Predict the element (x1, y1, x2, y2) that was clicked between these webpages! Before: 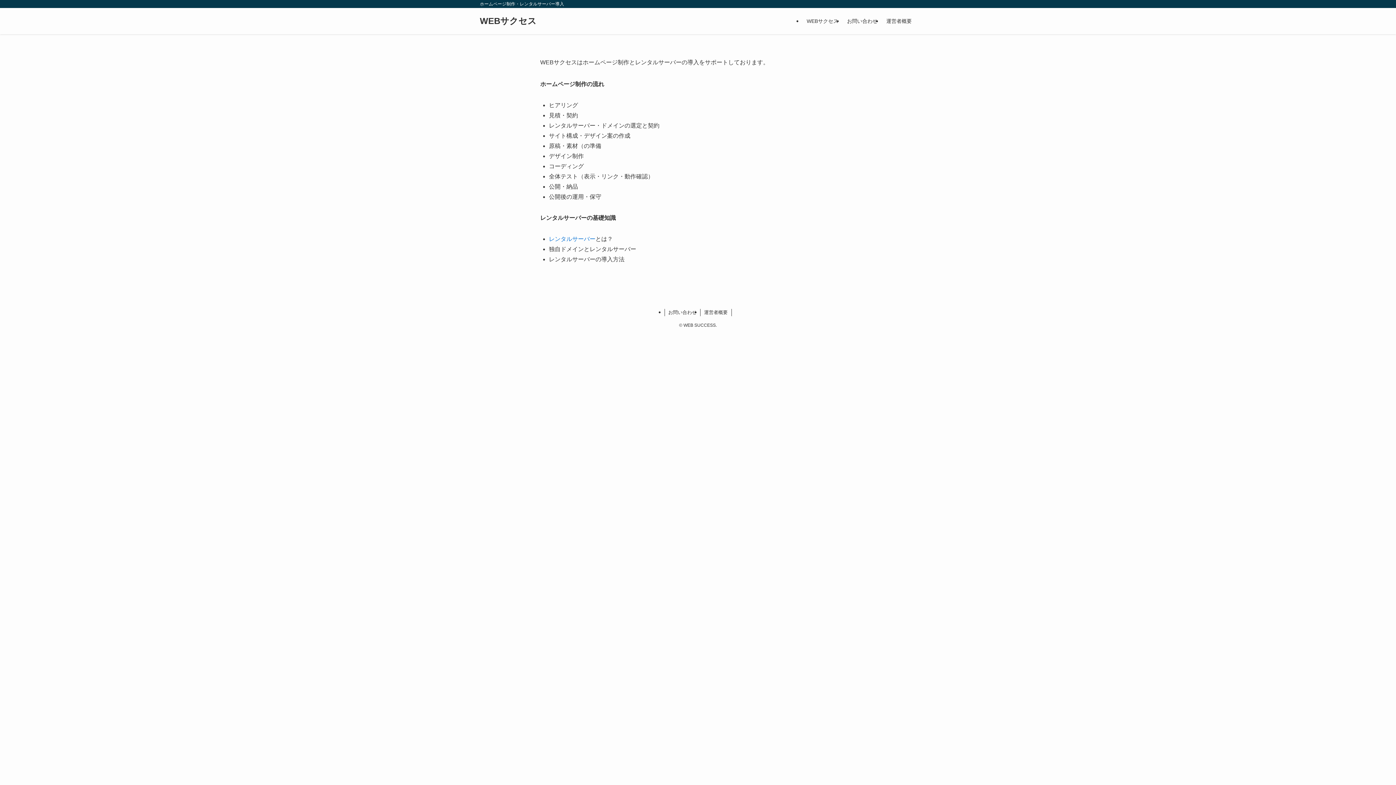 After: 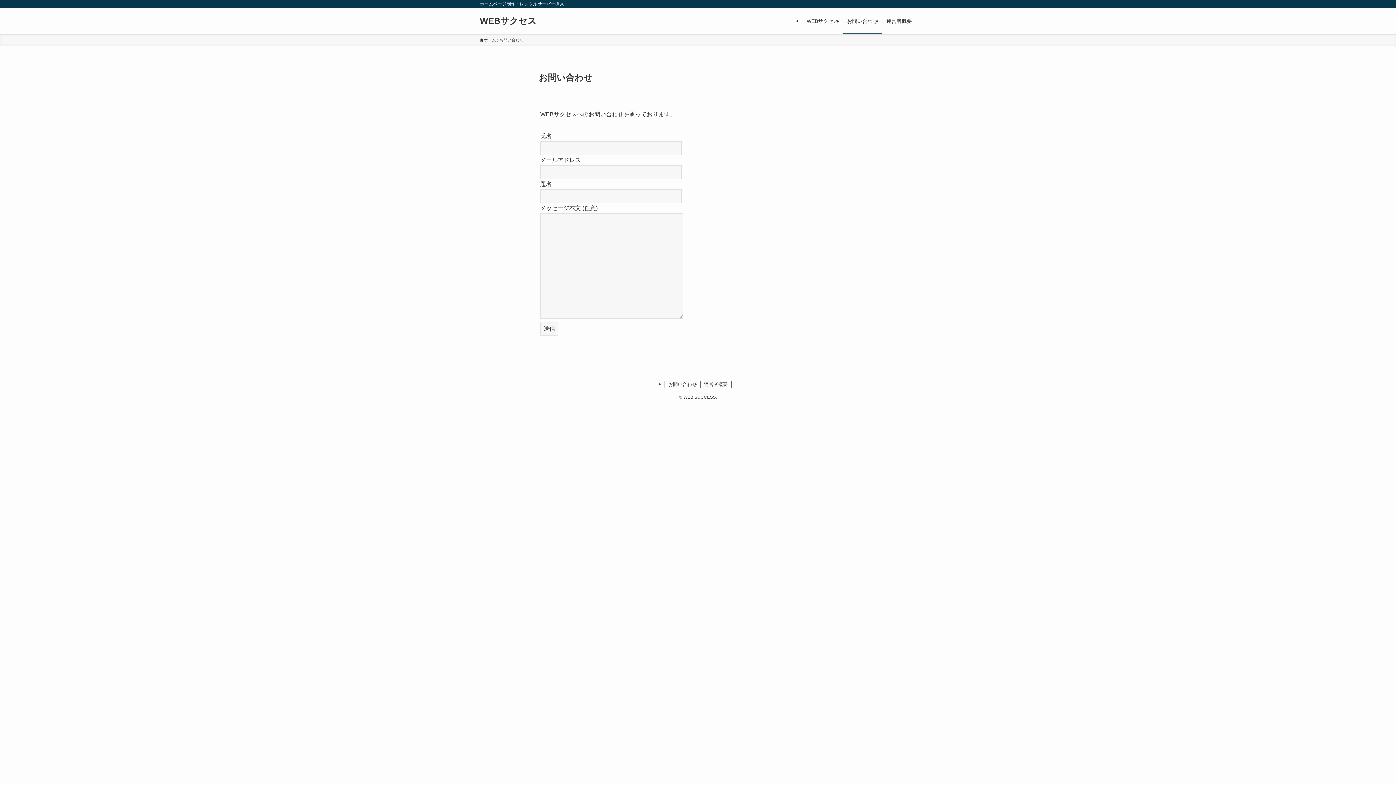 Action: label: お問い合わせ bbox: (664, 309, 700, 316)